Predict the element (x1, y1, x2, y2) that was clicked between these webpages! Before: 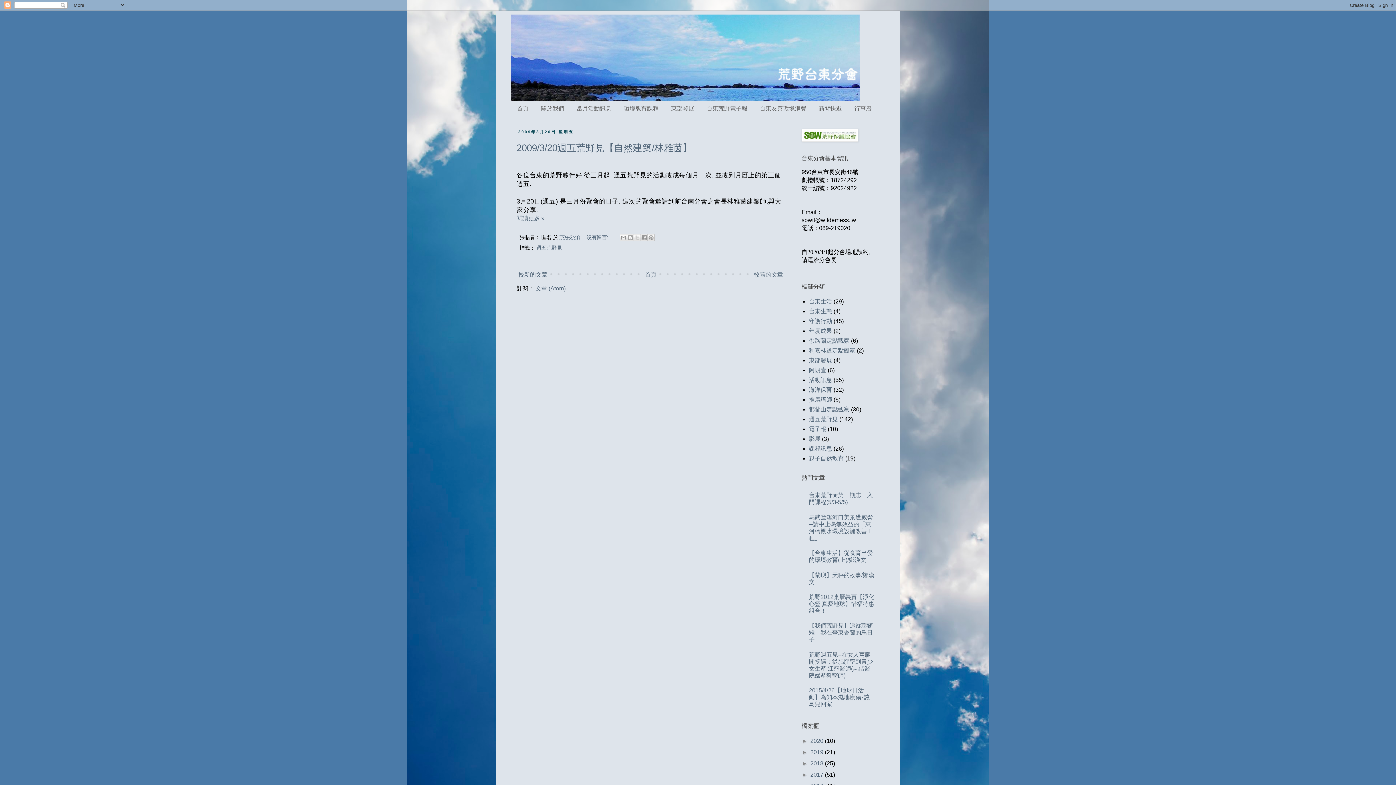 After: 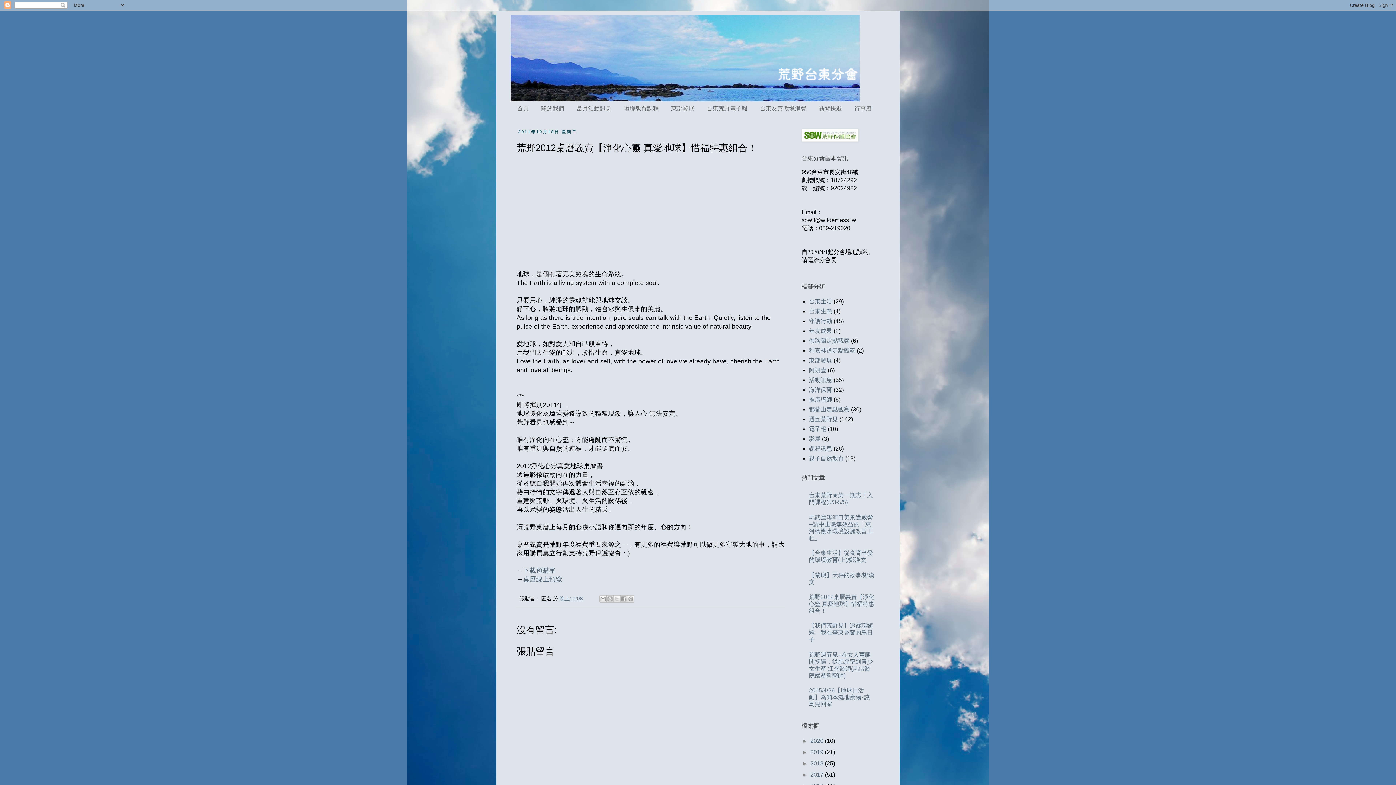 Action: label: 荒野2012桌曆義賣【淨化心靈 真愛地球】惜福特惠組合！ bbox: (809, 594, 874, 614)